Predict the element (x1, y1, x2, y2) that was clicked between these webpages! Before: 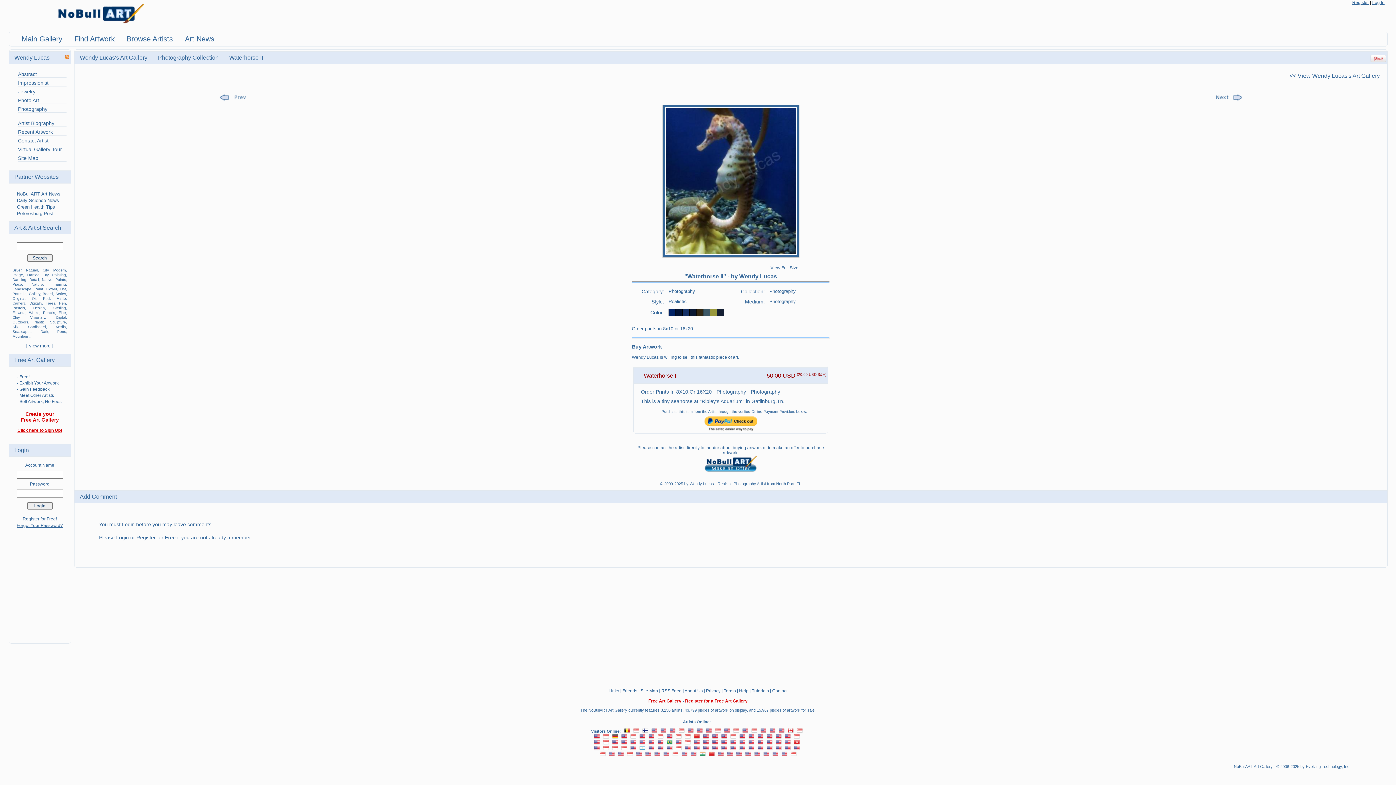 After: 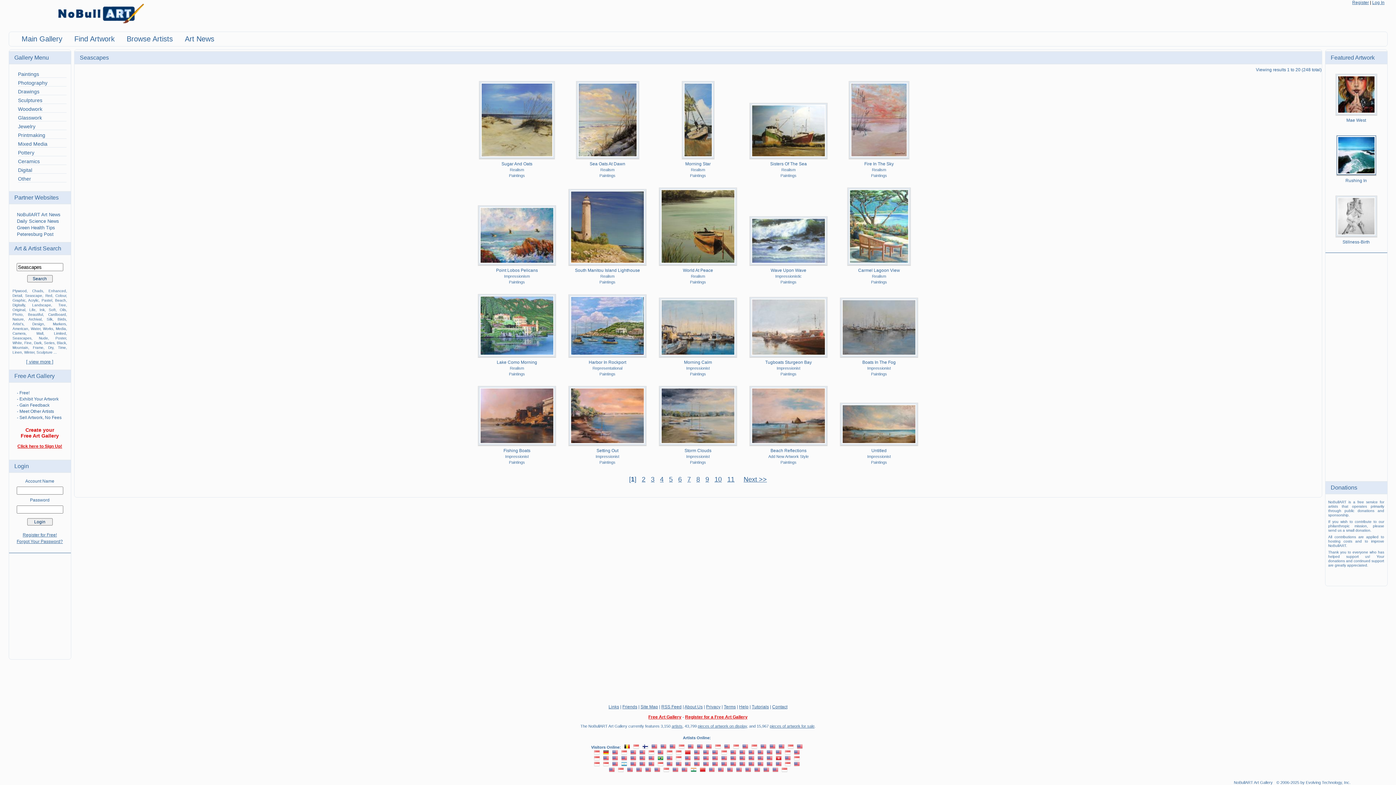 Action: bbox: (12, 329, 31, 333) label: Seascapes